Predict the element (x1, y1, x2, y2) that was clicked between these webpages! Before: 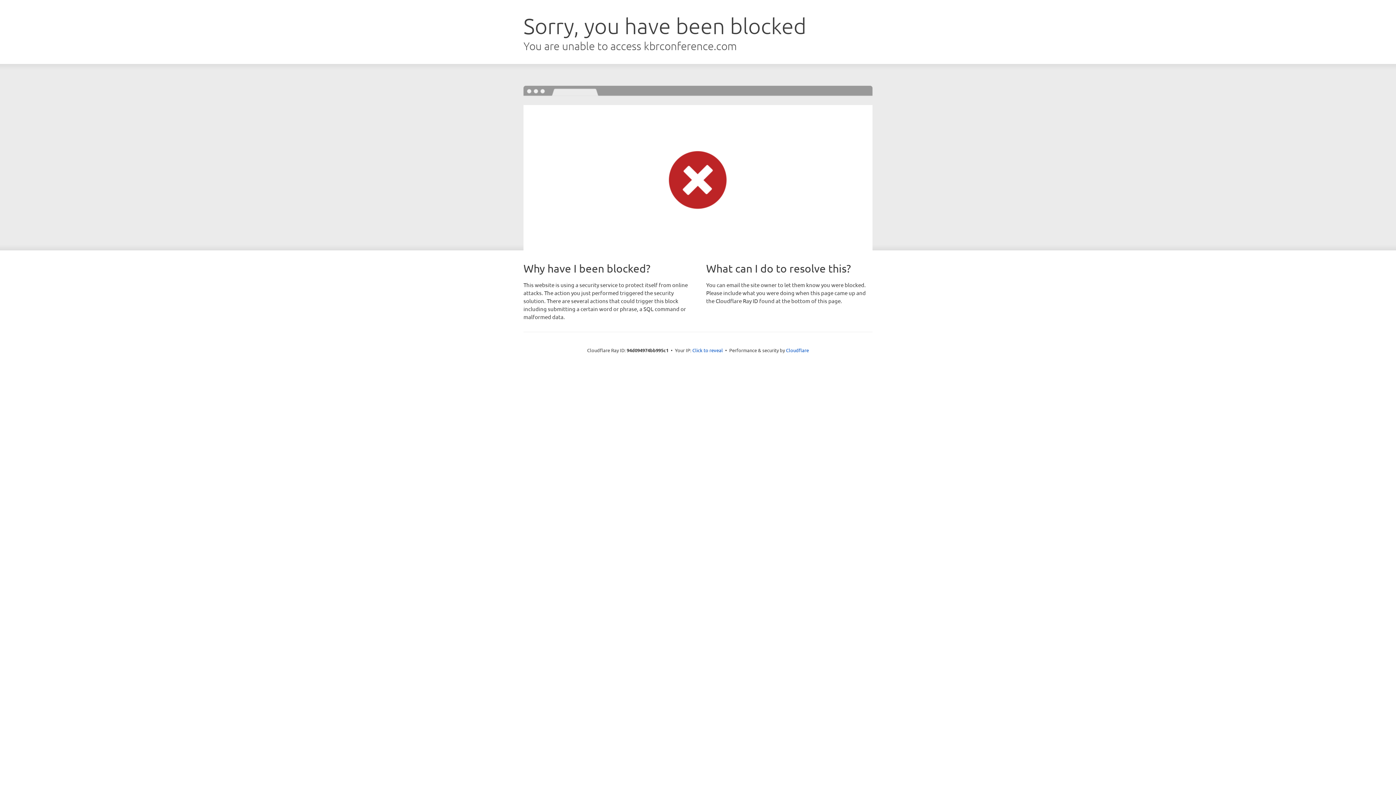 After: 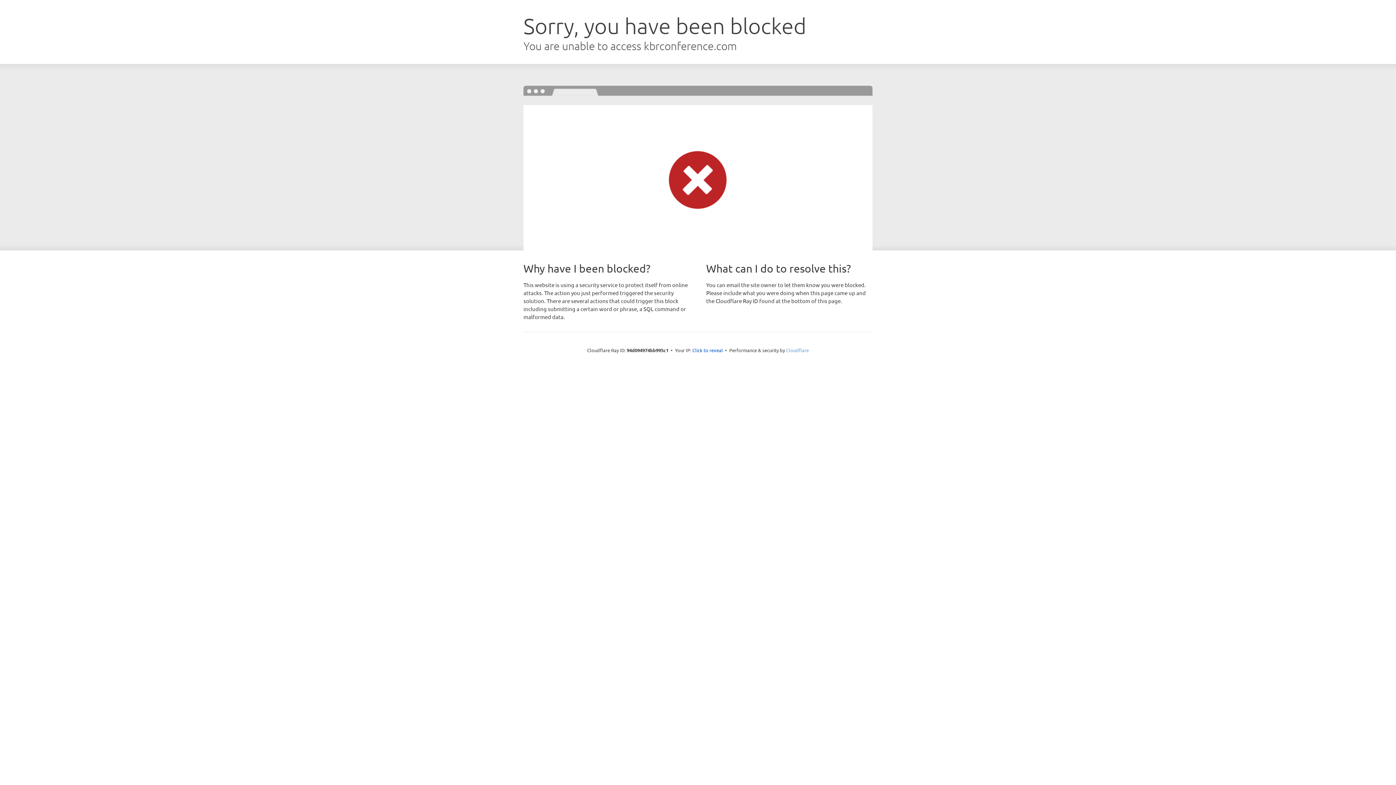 Action: bbox: (786, 347, 809, 353) label: Cloudflare